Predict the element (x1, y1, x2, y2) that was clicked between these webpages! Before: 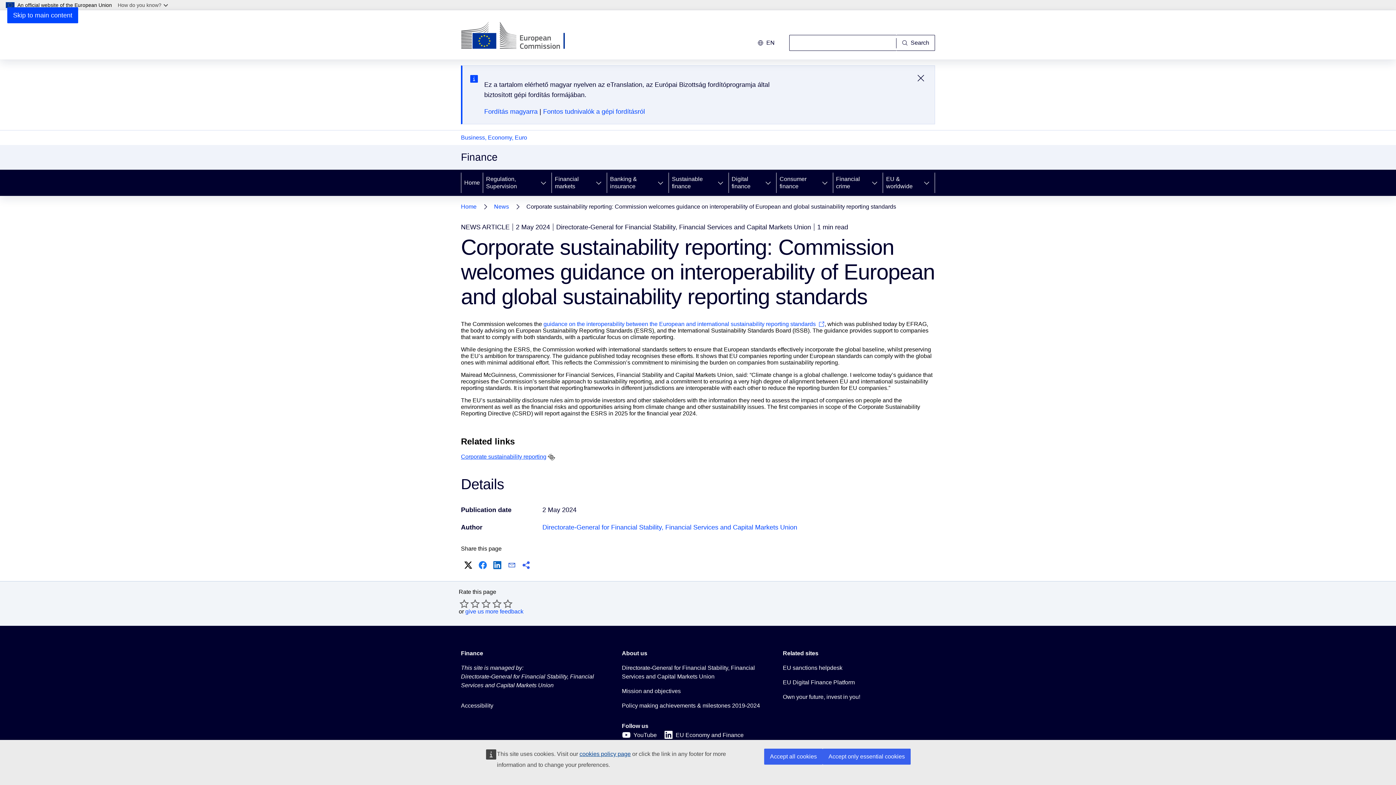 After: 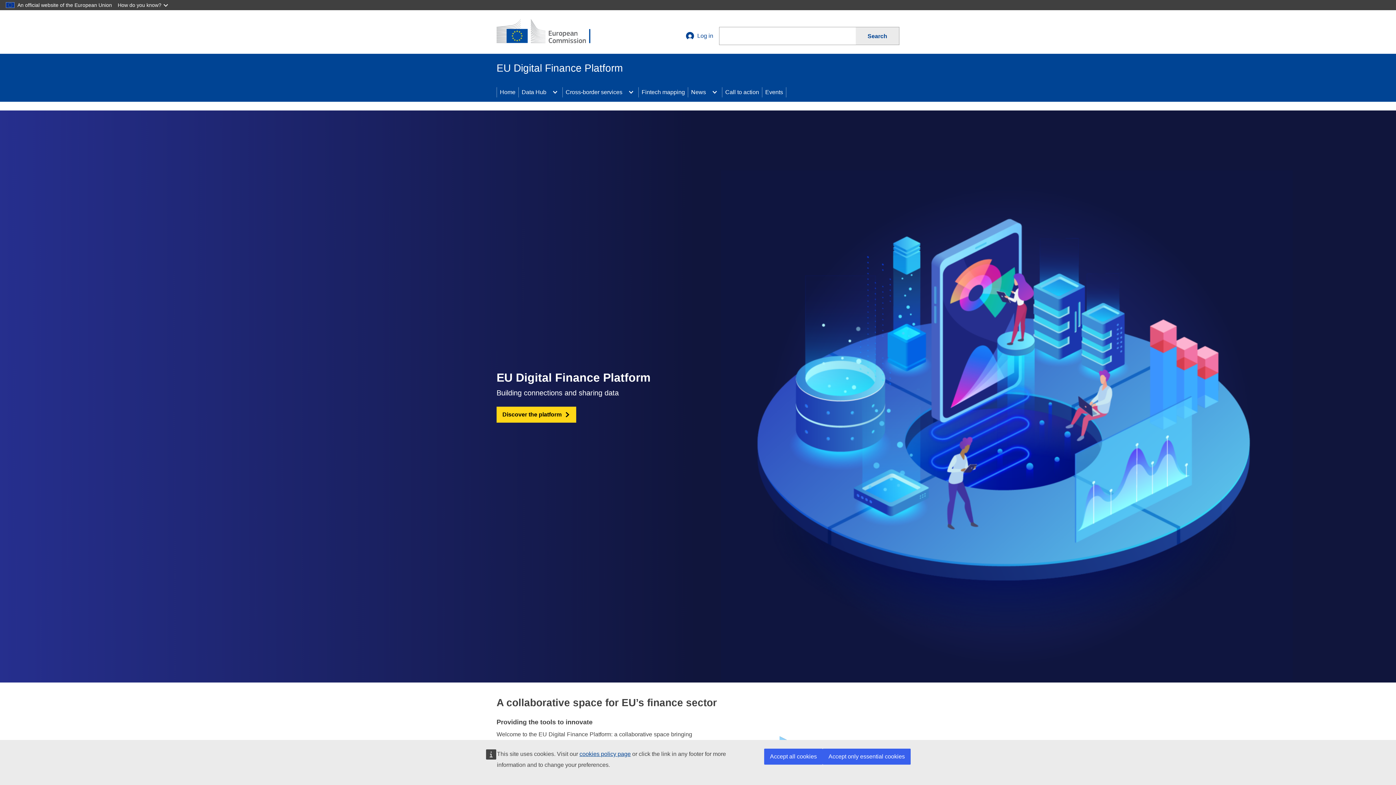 Action: label: EU Digital Finance Platform bbox: (783, 678, 855, 687)